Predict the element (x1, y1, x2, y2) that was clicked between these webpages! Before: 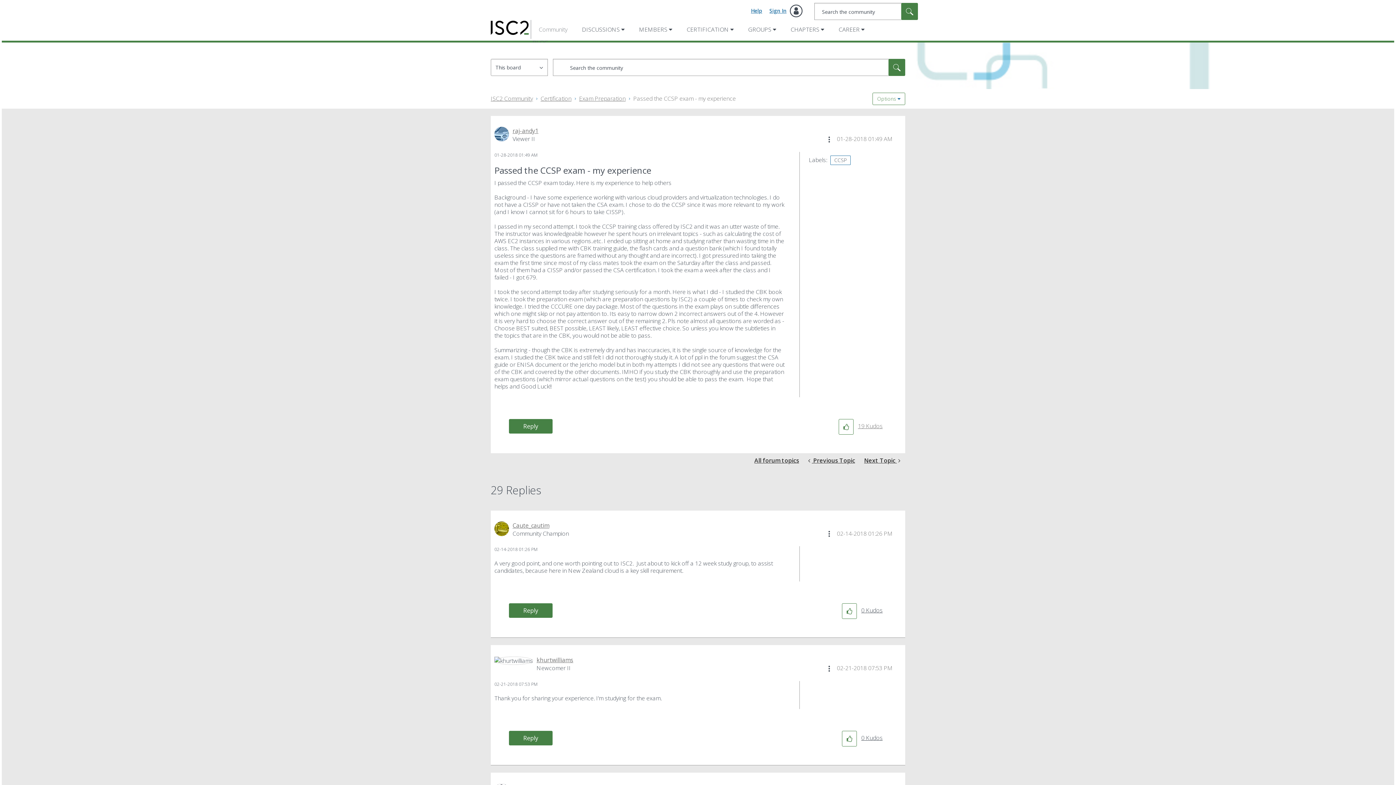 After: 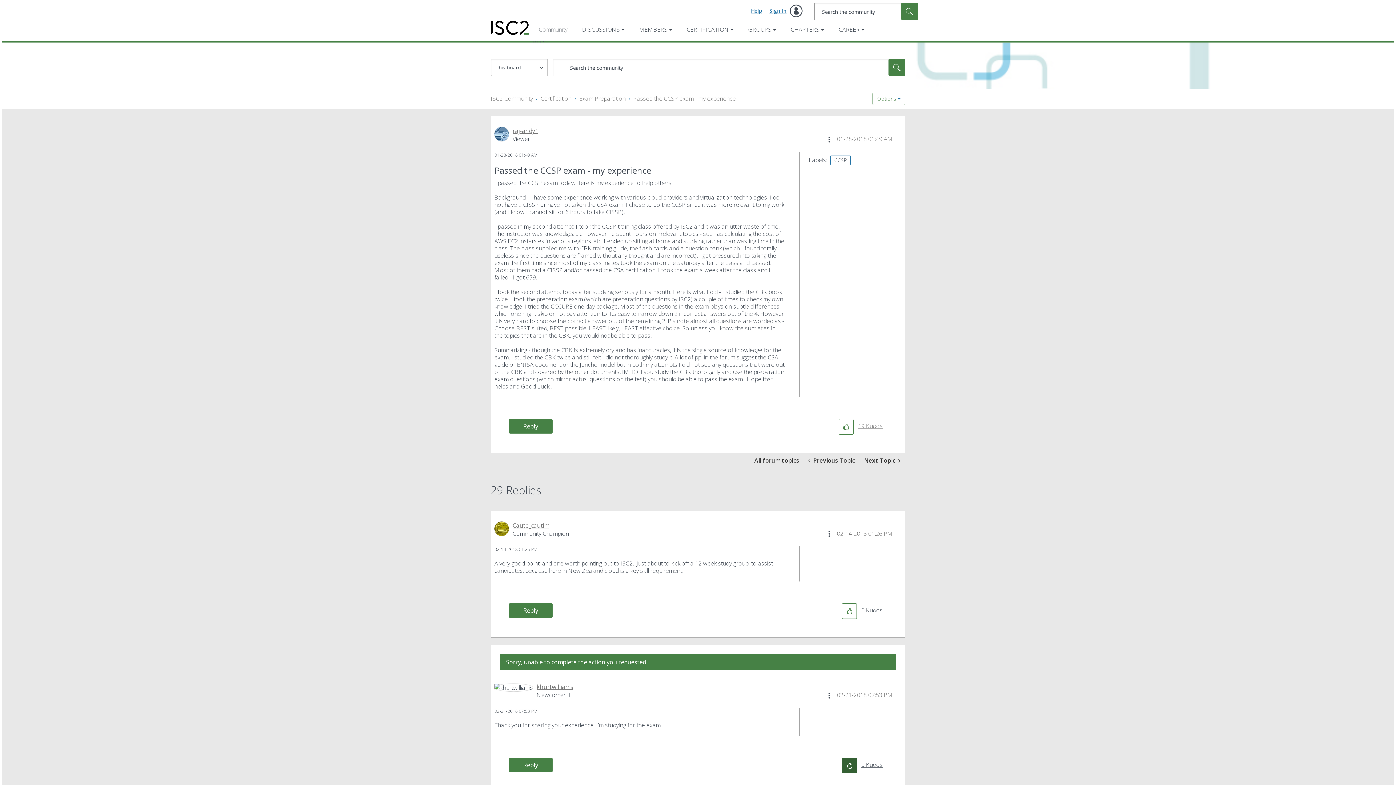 Action: label: Click here to give kudos to this post. bbox: (842, 731, 857, 746)